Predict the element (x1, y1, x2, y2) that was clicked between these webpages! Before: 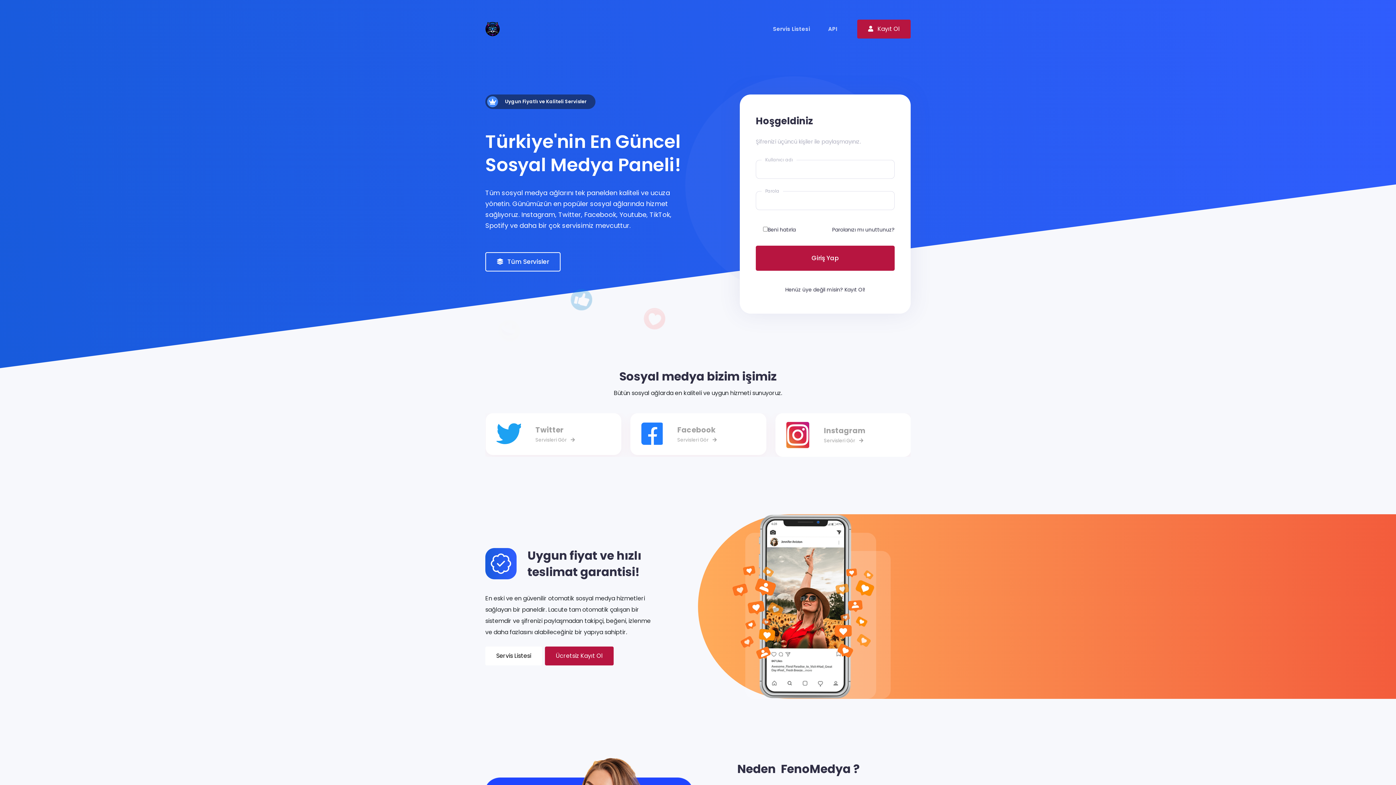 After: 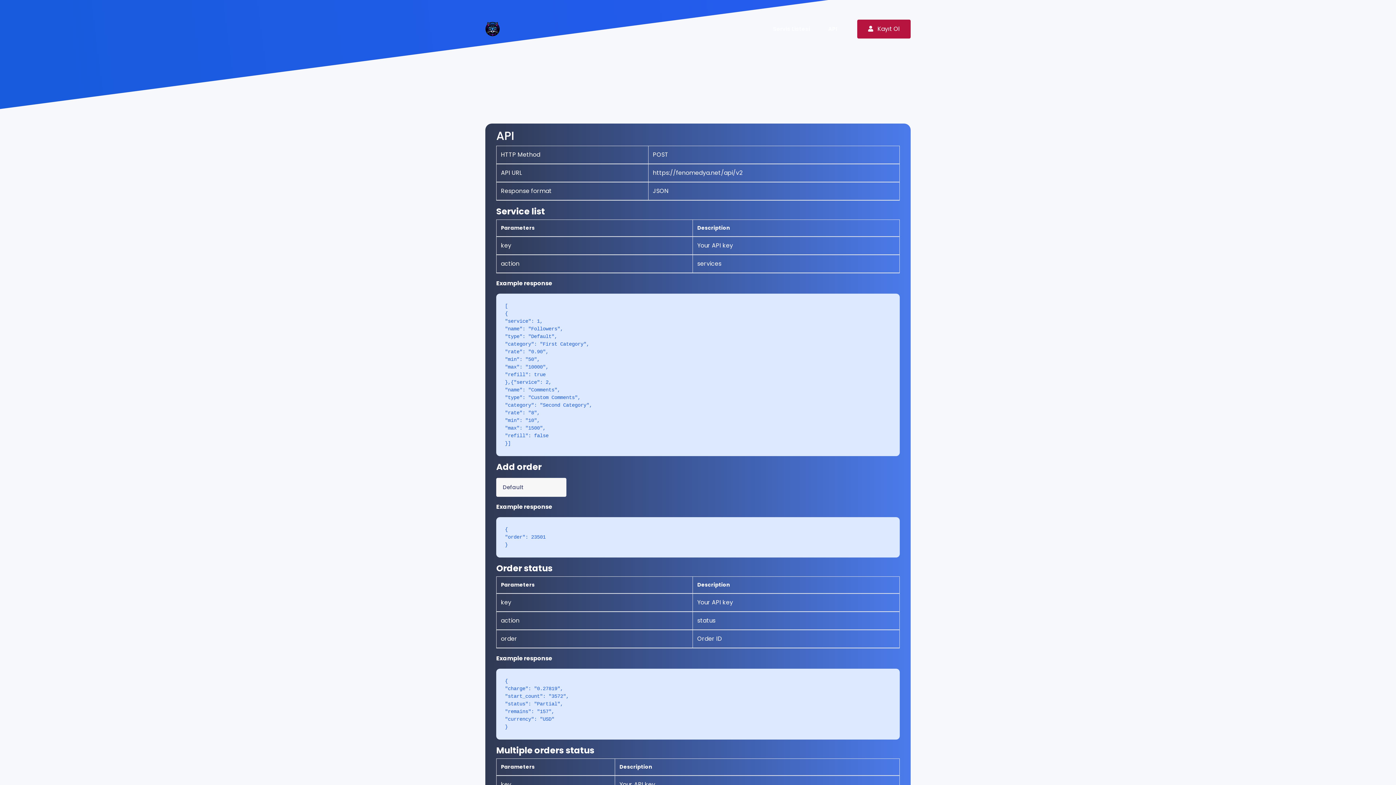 Action: bbox: (828, 10, 837, 47) label: API